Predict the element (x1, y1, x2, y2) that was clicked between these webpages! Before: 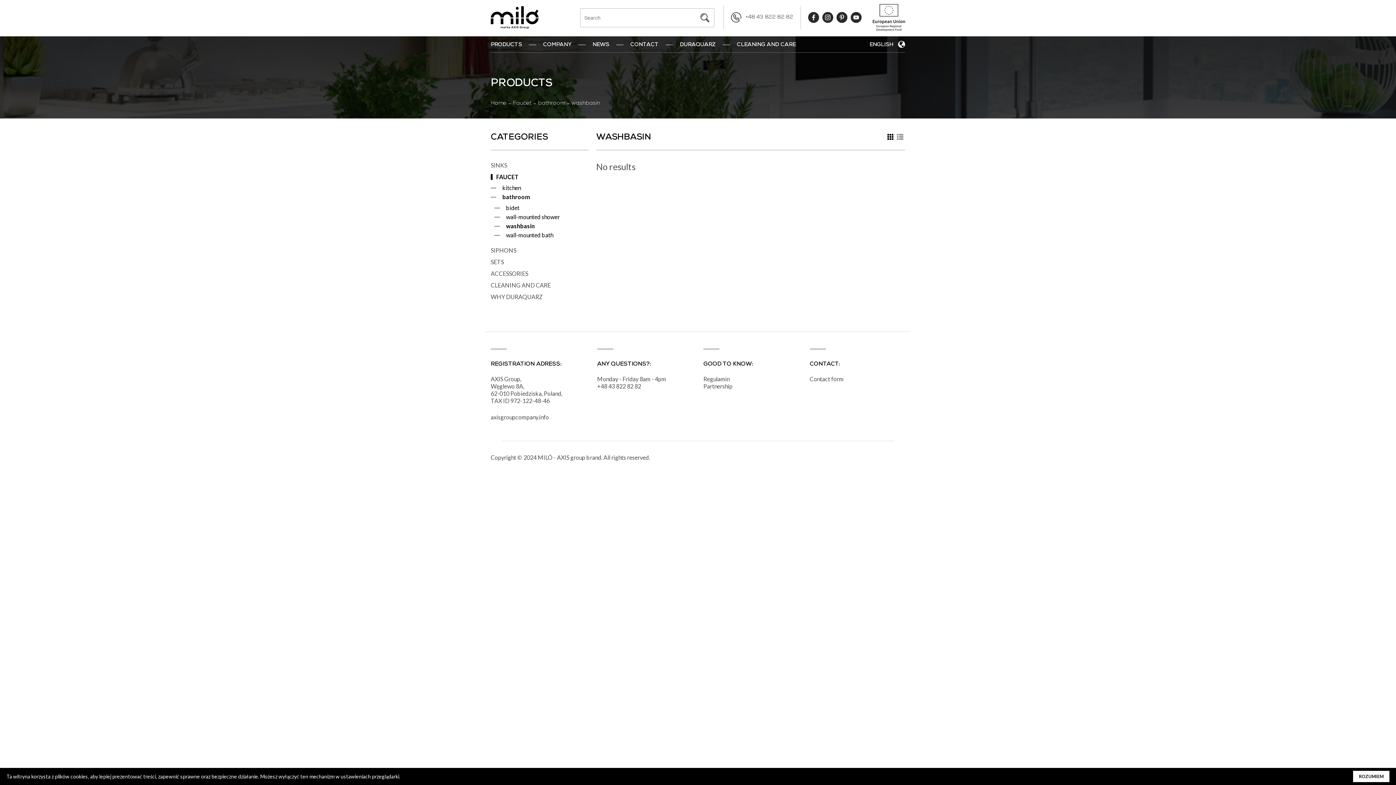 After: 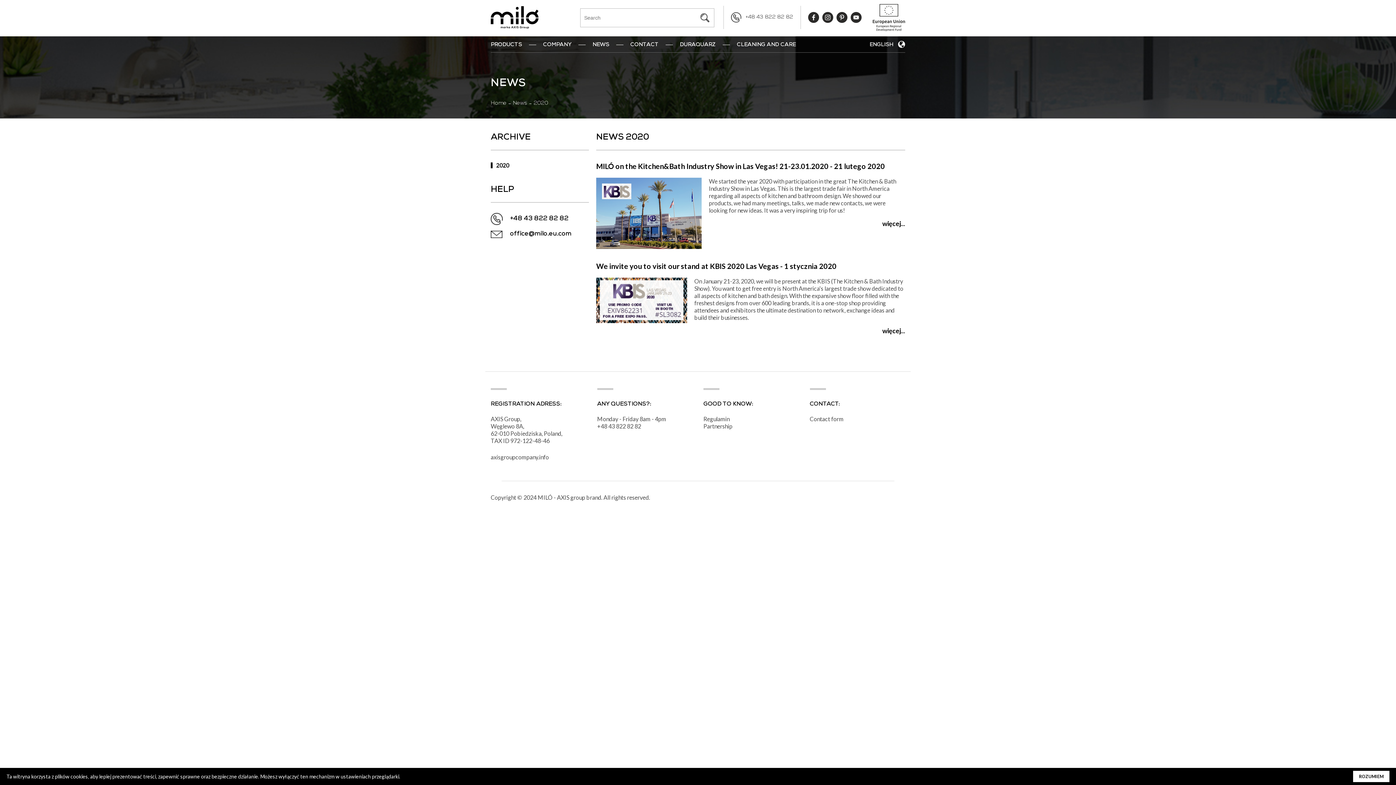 Action: label: NEWS bbox: (592, 36, 609, 52)